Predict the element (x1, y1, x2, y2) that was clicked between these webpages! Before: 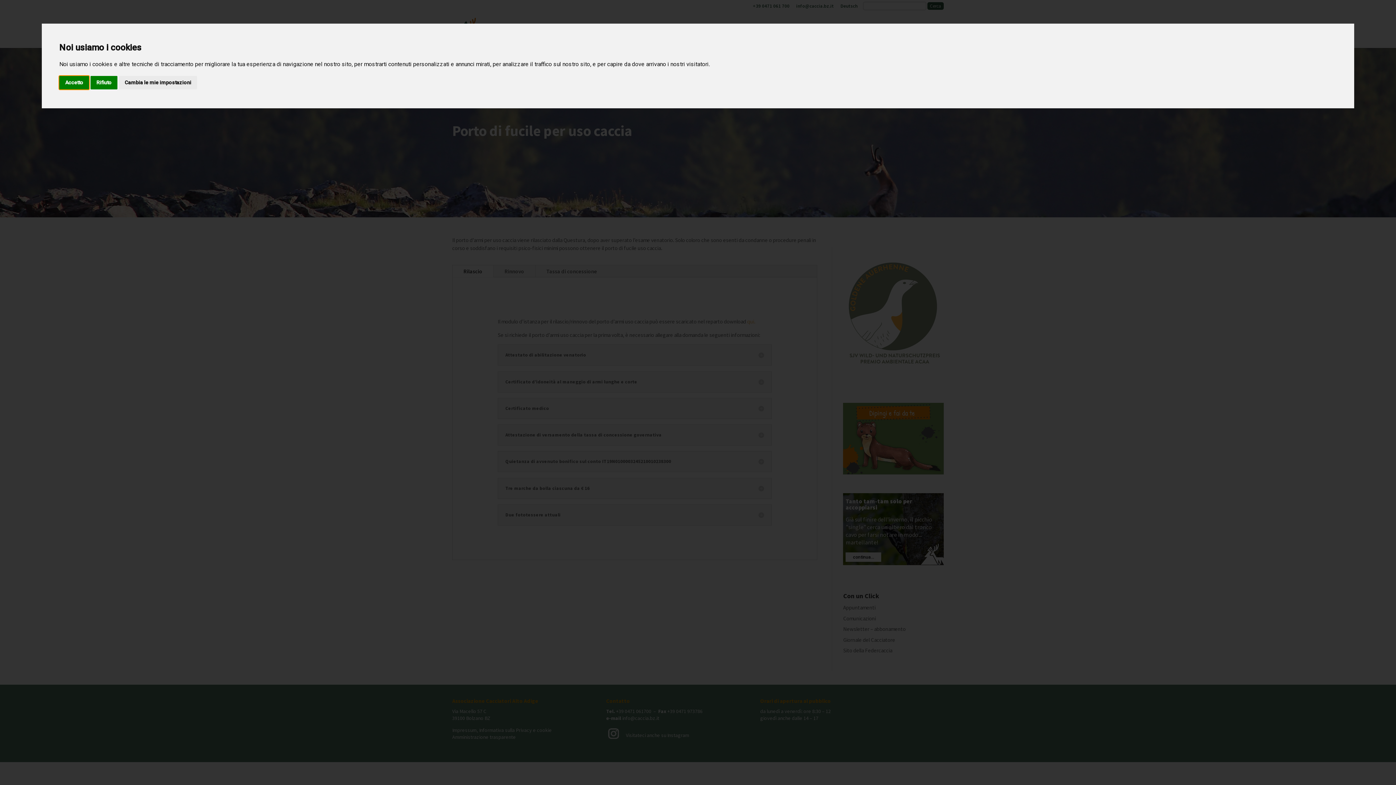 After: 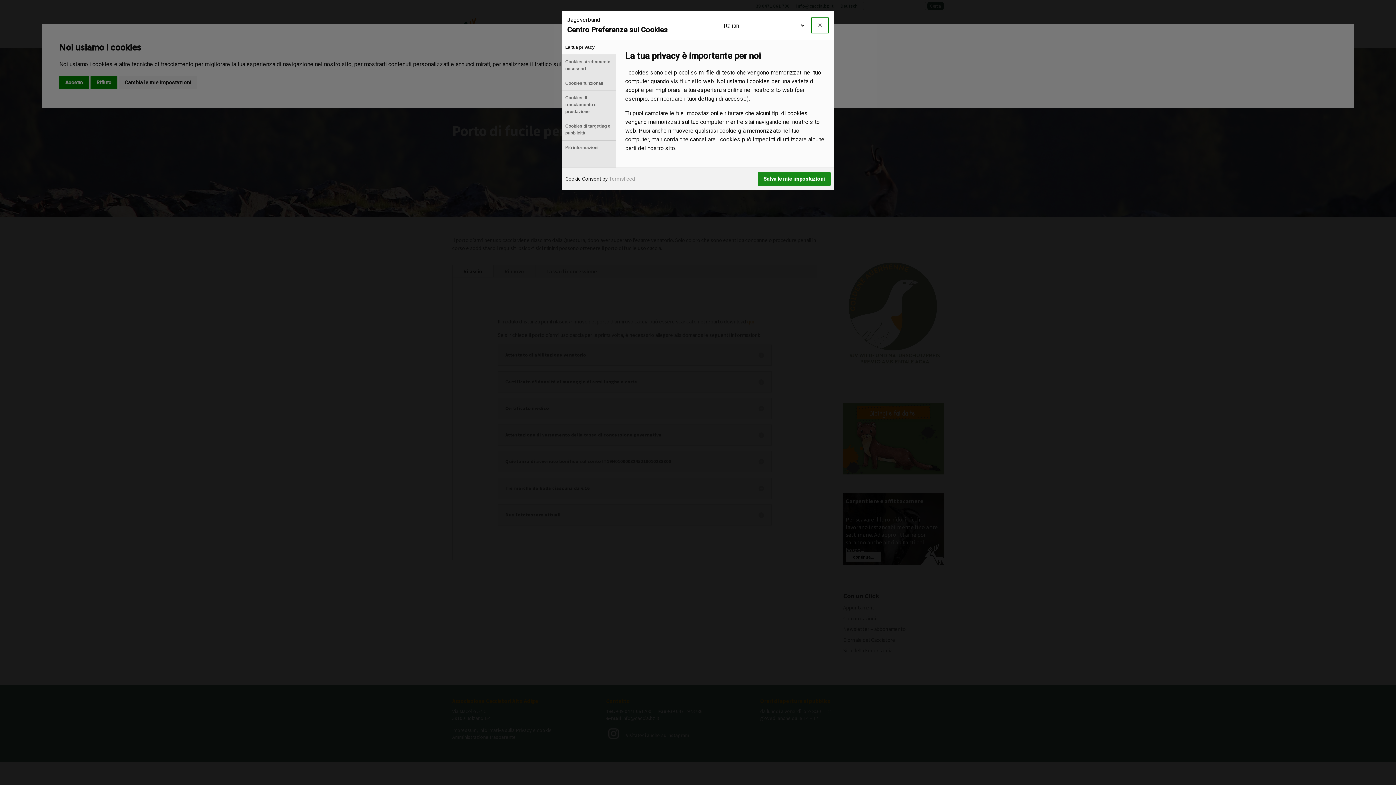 Action: label: Cambia le mie impostazioni bbox: (118, 75, 197, 89)